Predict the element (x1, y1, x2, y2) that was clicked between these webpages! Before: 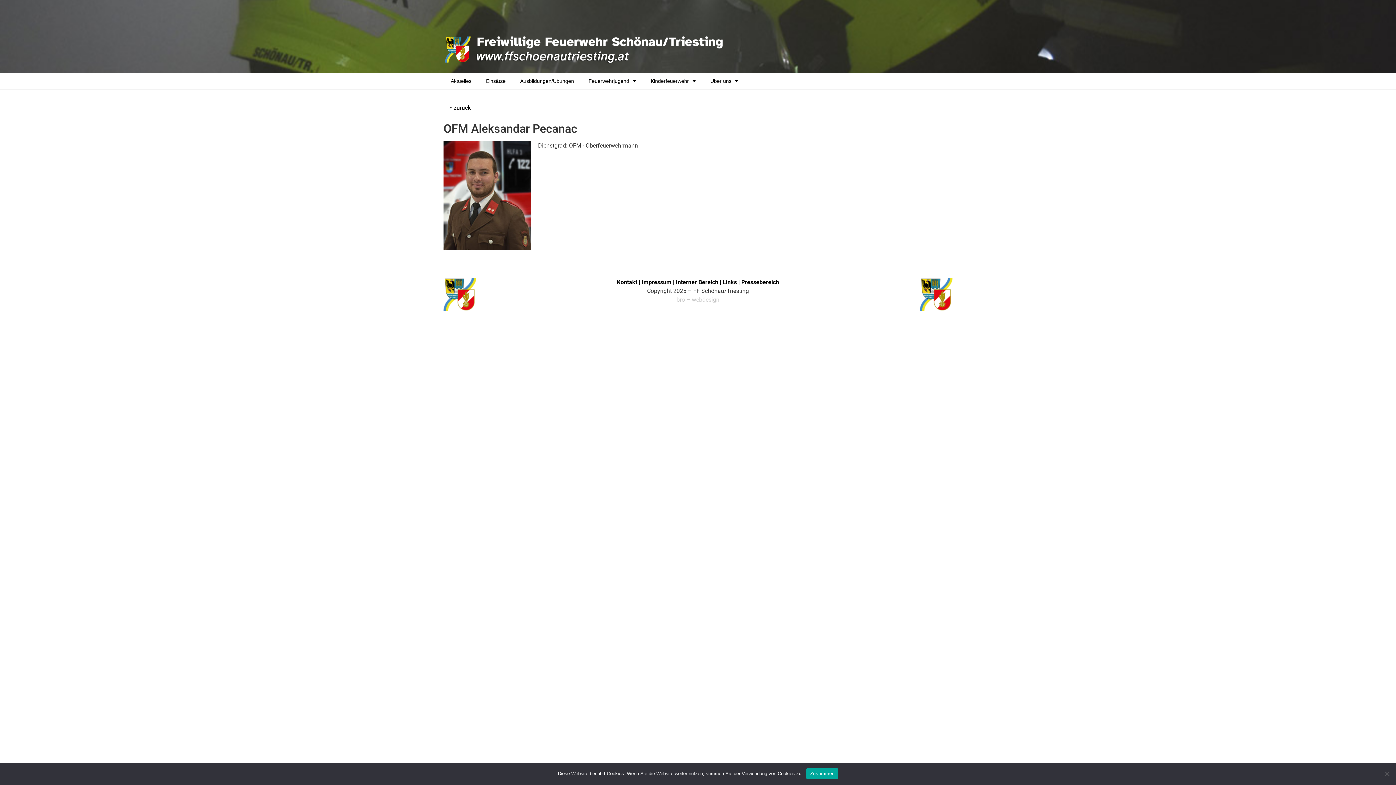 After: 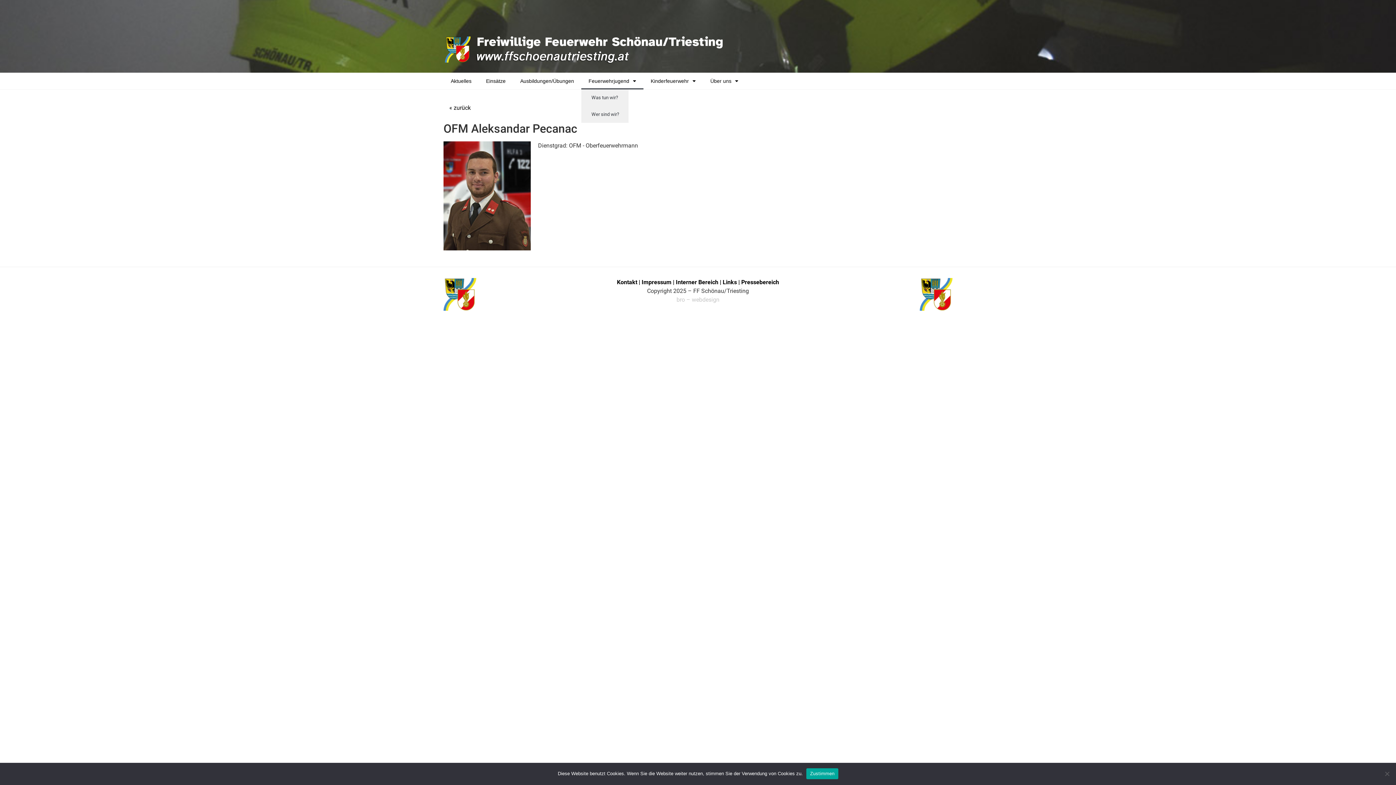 Action: bbox: (581, 72, 643, 89) label: Feuerwehrjugend